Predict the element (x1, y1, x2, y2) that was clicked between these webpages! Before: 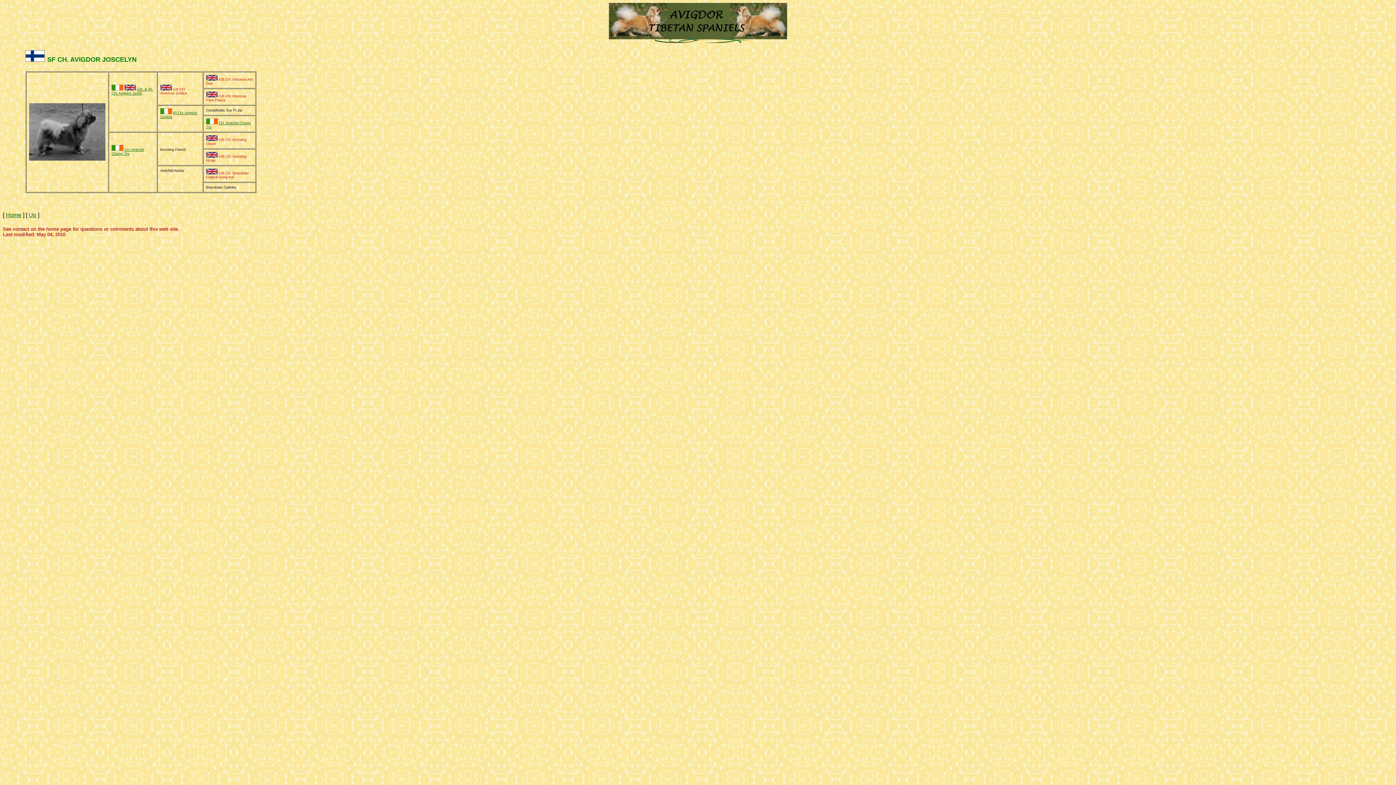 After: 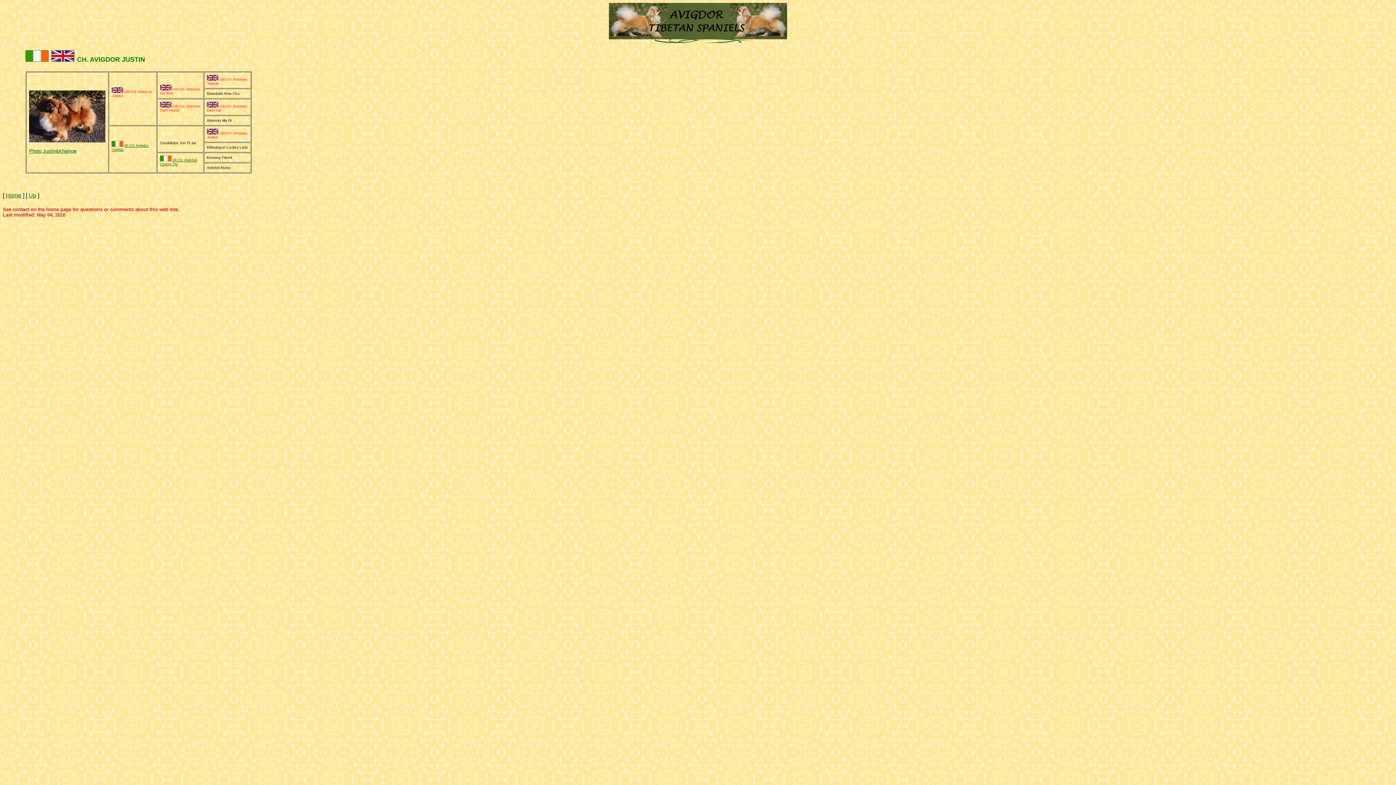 Action: bbox: (111, 87, 153, 95) label: GB. & IR. CH. Avigdor Justin